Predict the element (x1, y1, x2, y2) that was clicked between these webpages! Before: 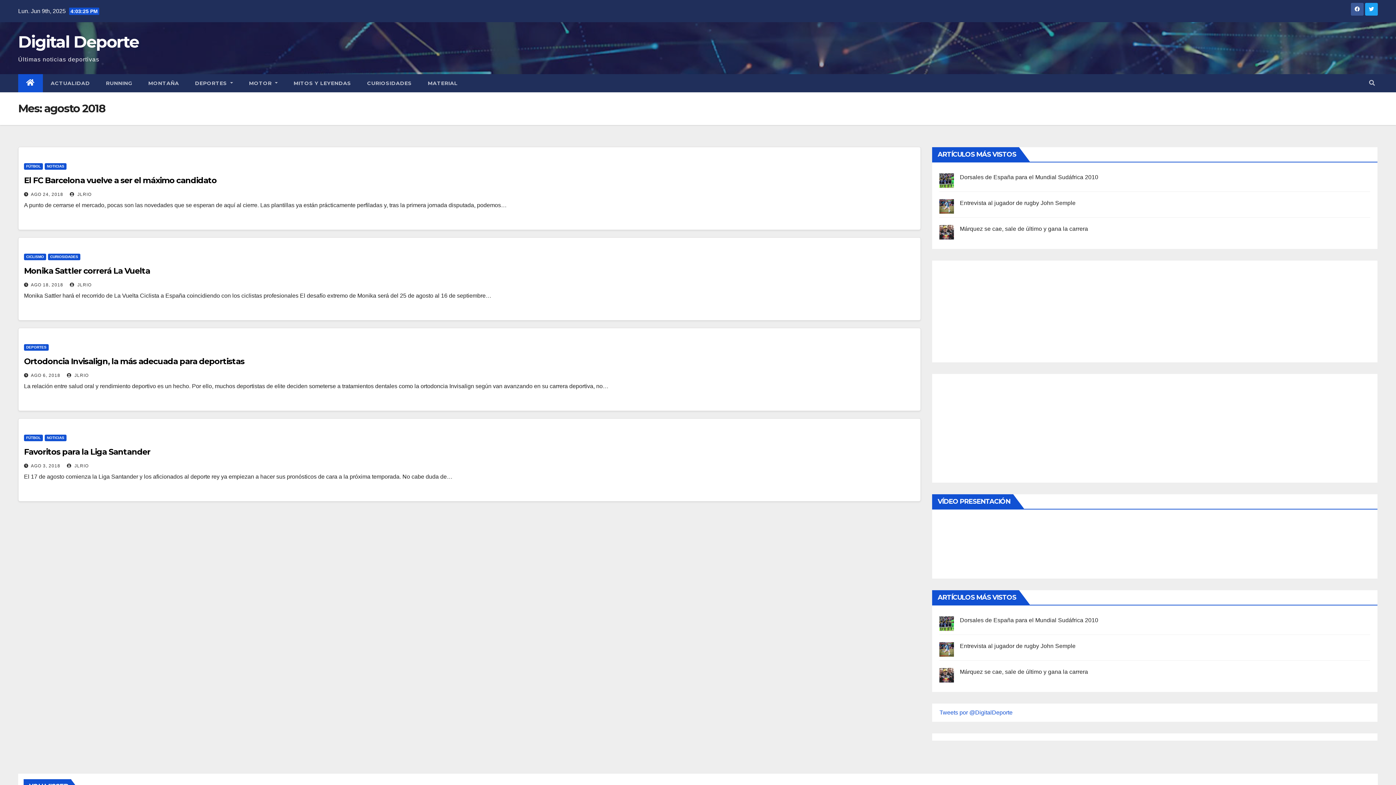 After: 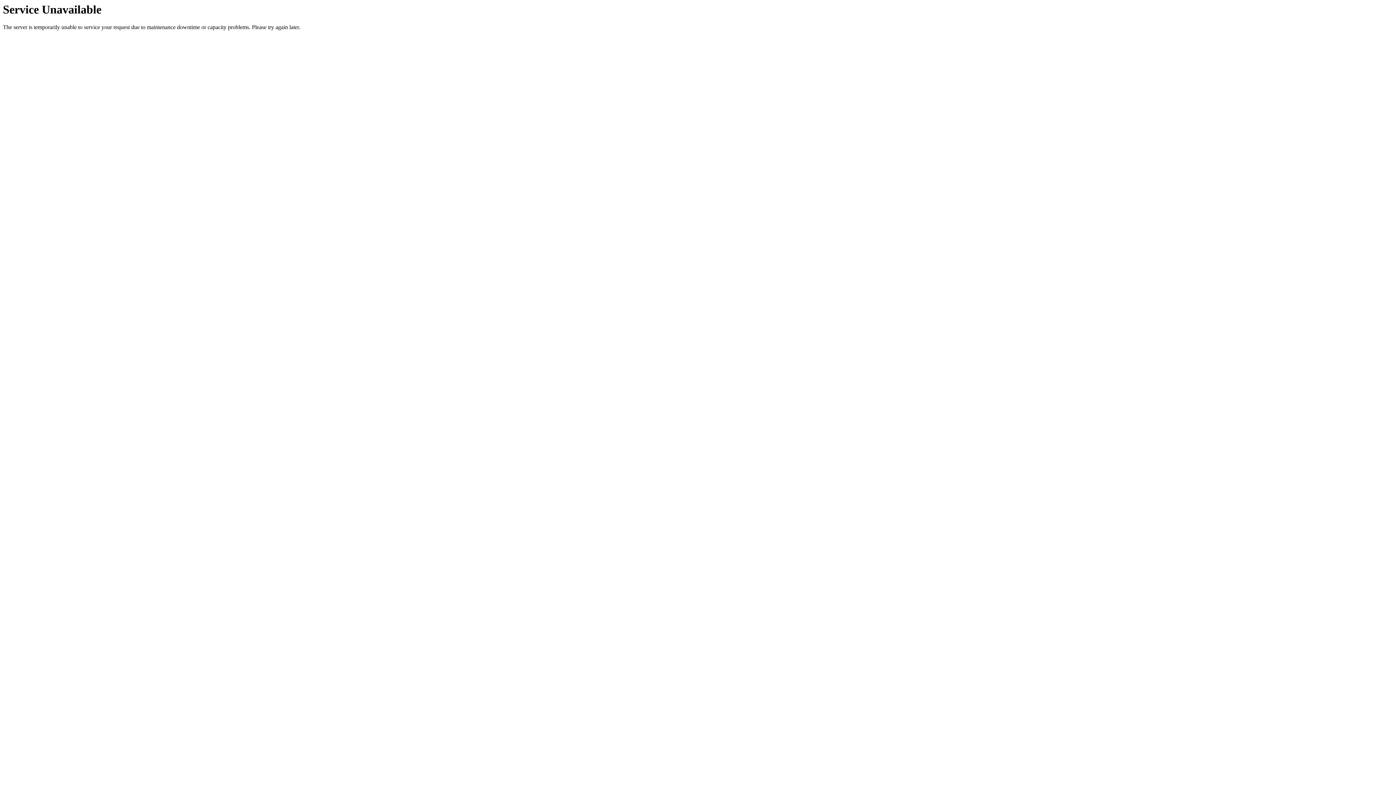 Action: bbox: (24, 434, 42, 441) label: FÚTBOL